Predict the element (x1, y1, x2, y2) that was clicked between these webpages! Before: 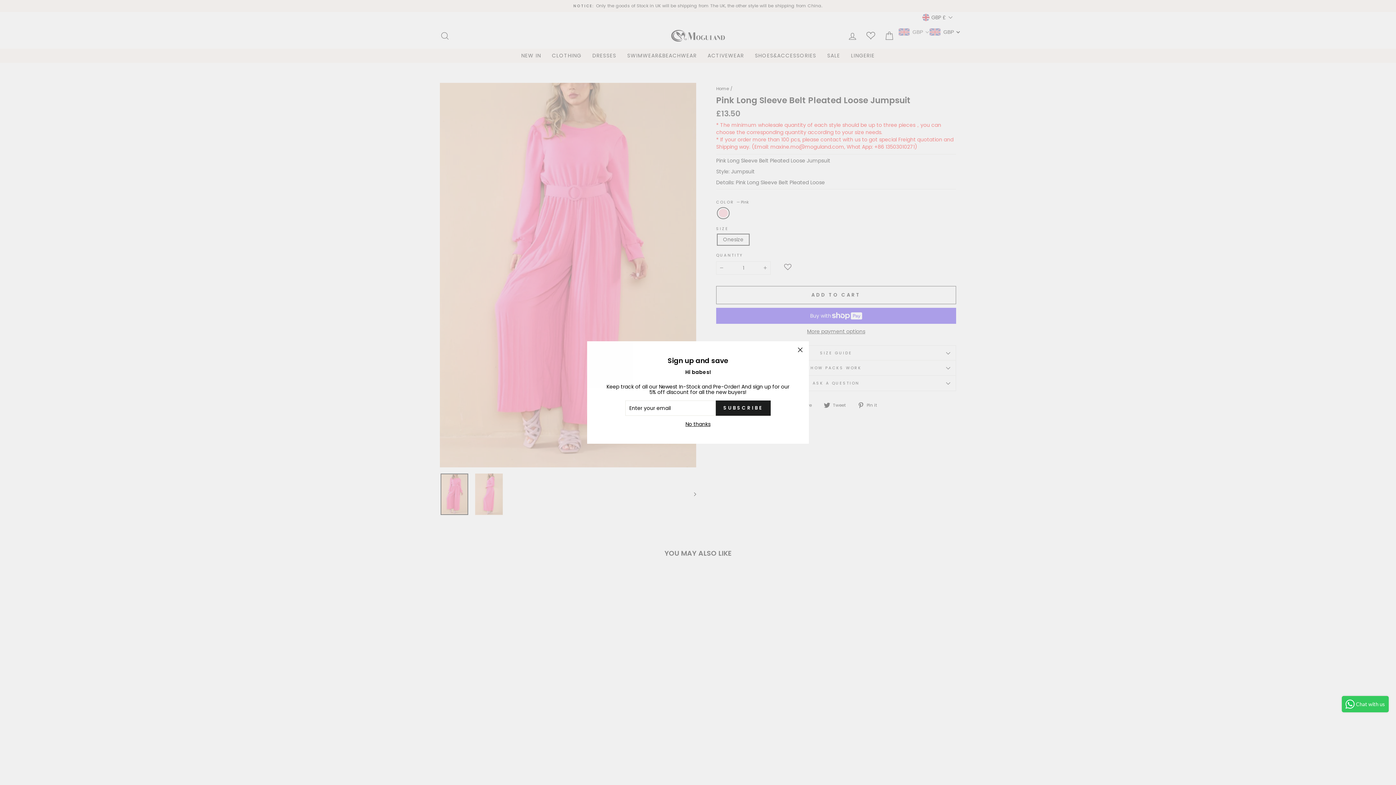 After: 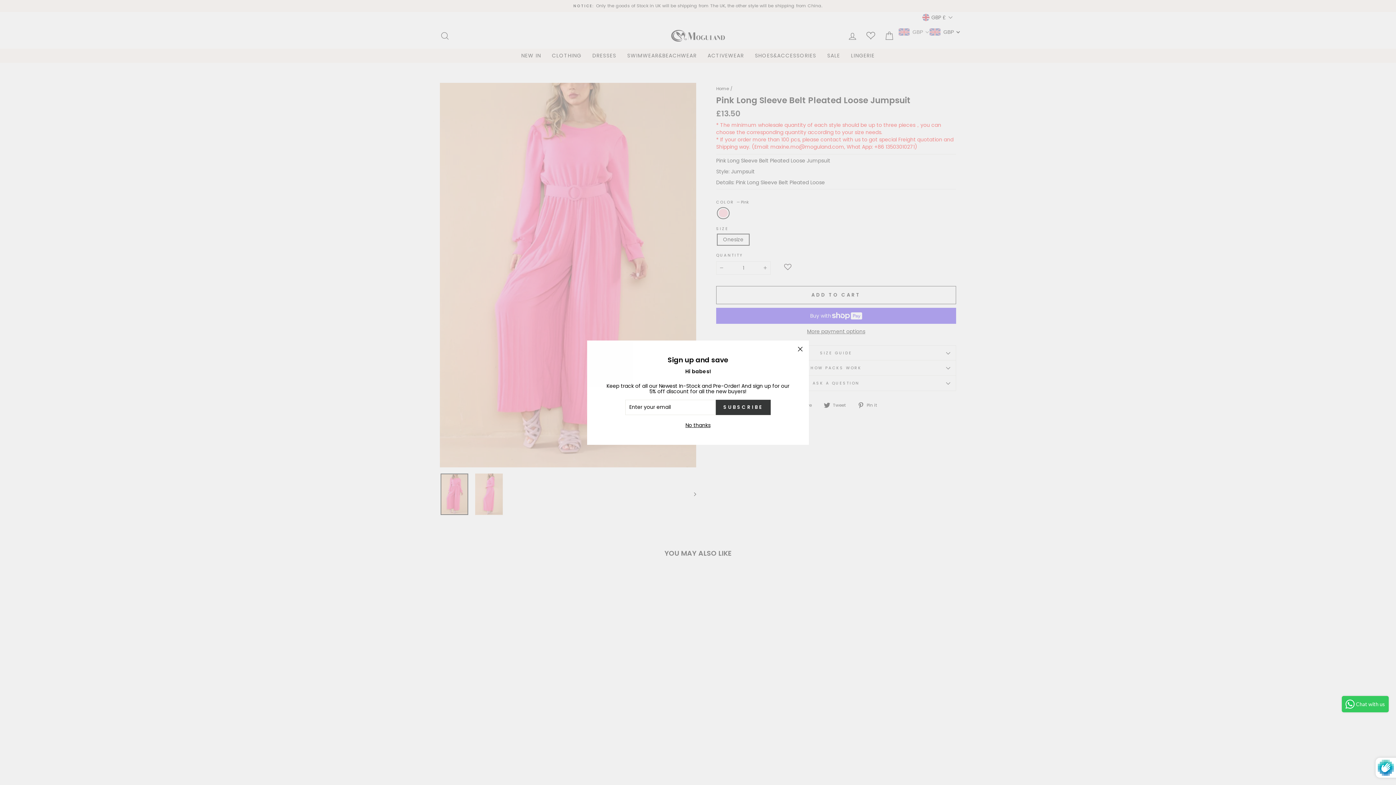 Action: bbox: (715, 400, 770, 416) label: SUBSCRIBE